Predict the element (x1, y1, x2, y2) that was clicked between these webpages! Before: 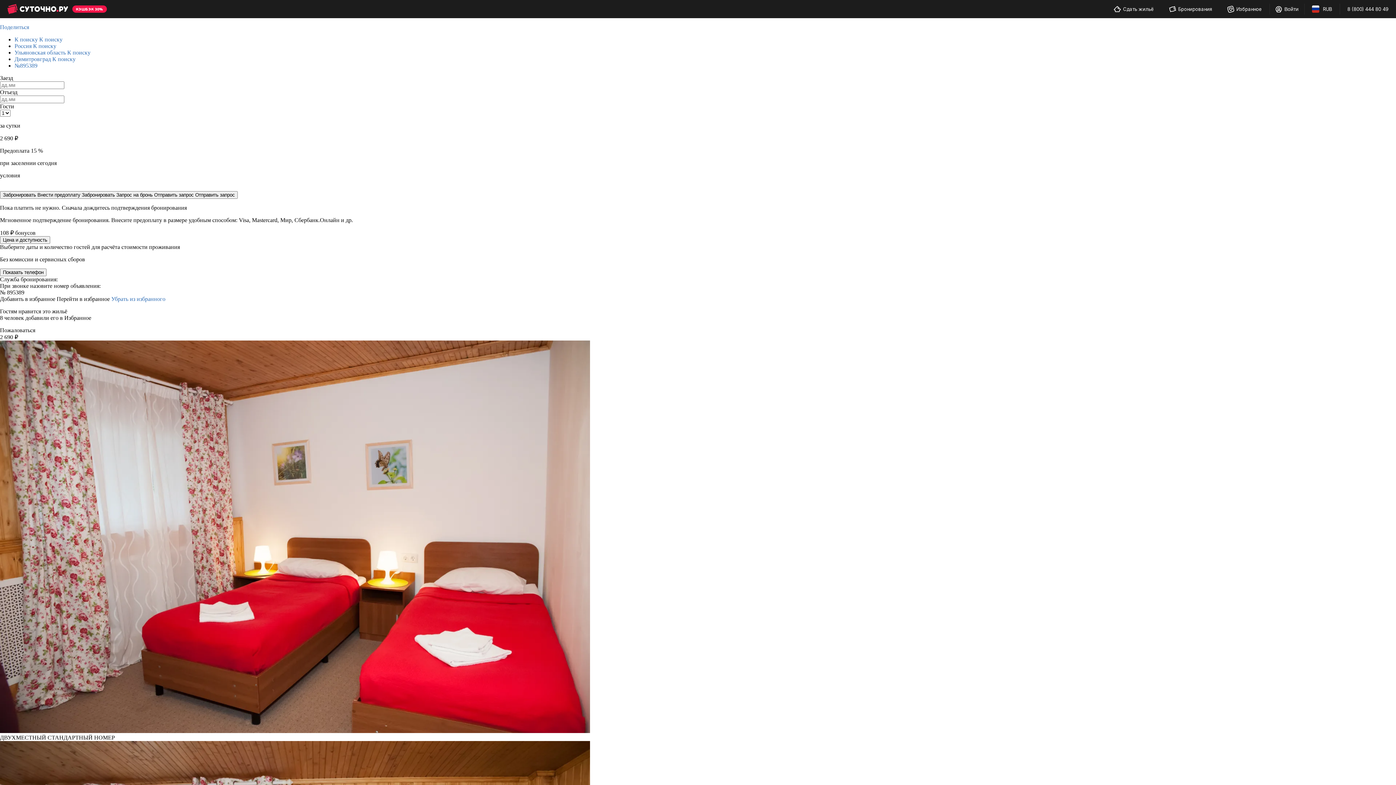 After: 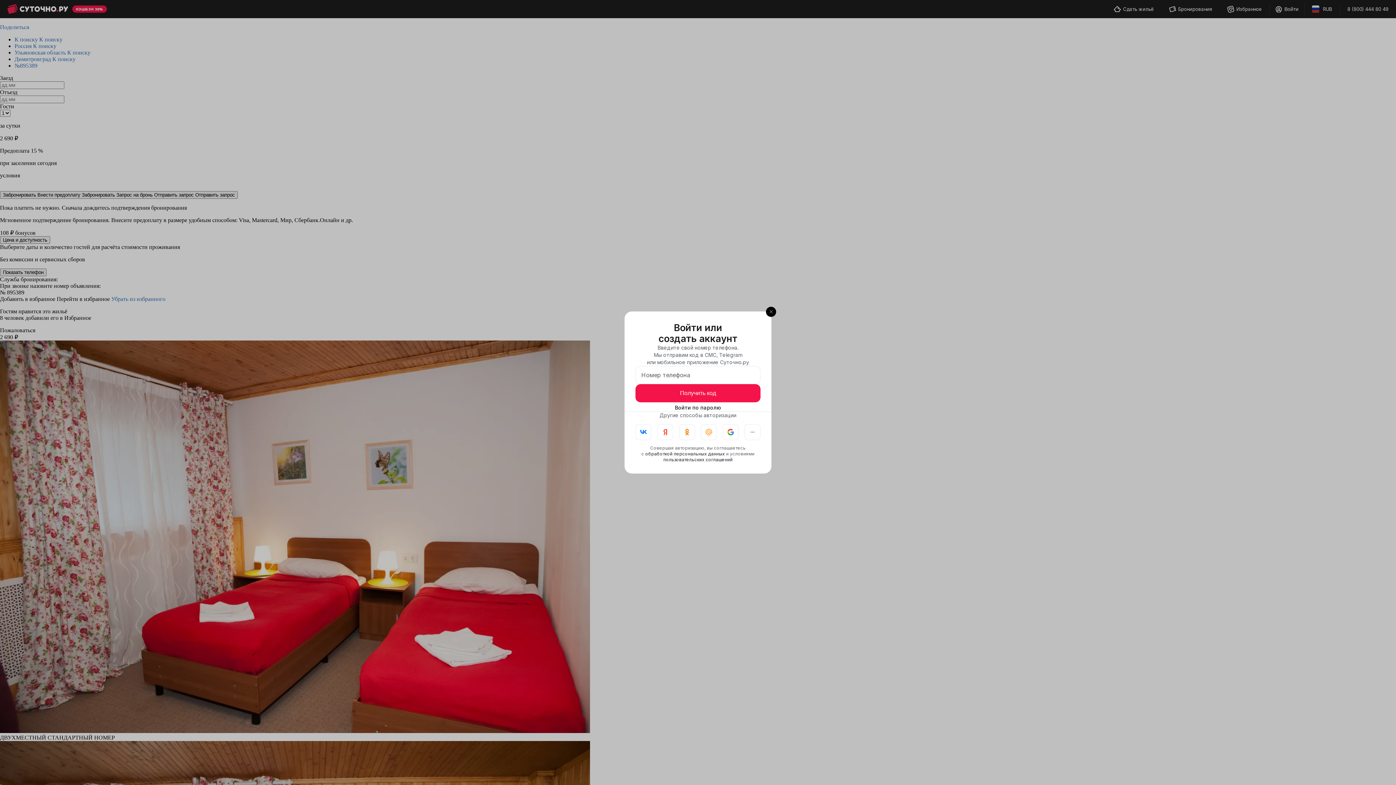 Action: label: Бронирования bbox: (1164, 0, 1217, 17)